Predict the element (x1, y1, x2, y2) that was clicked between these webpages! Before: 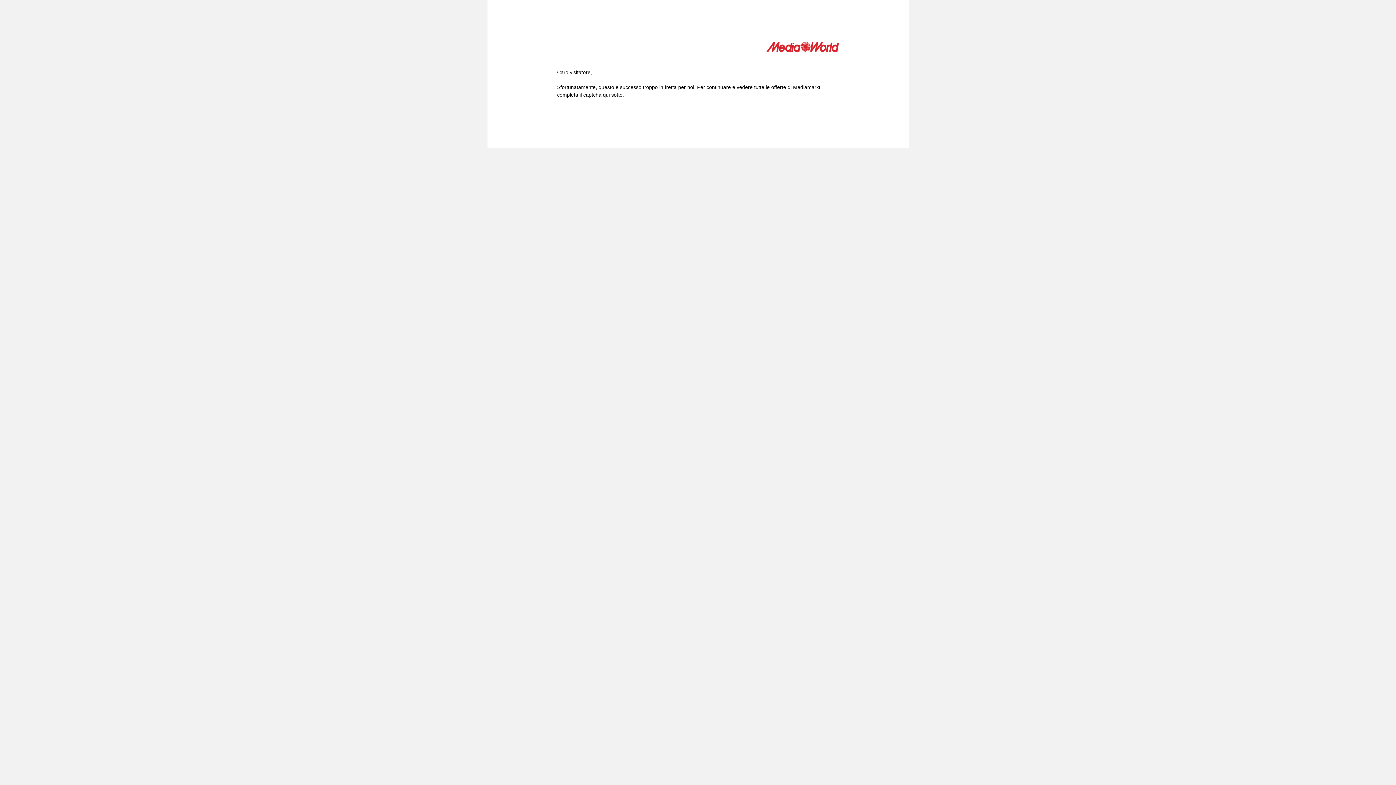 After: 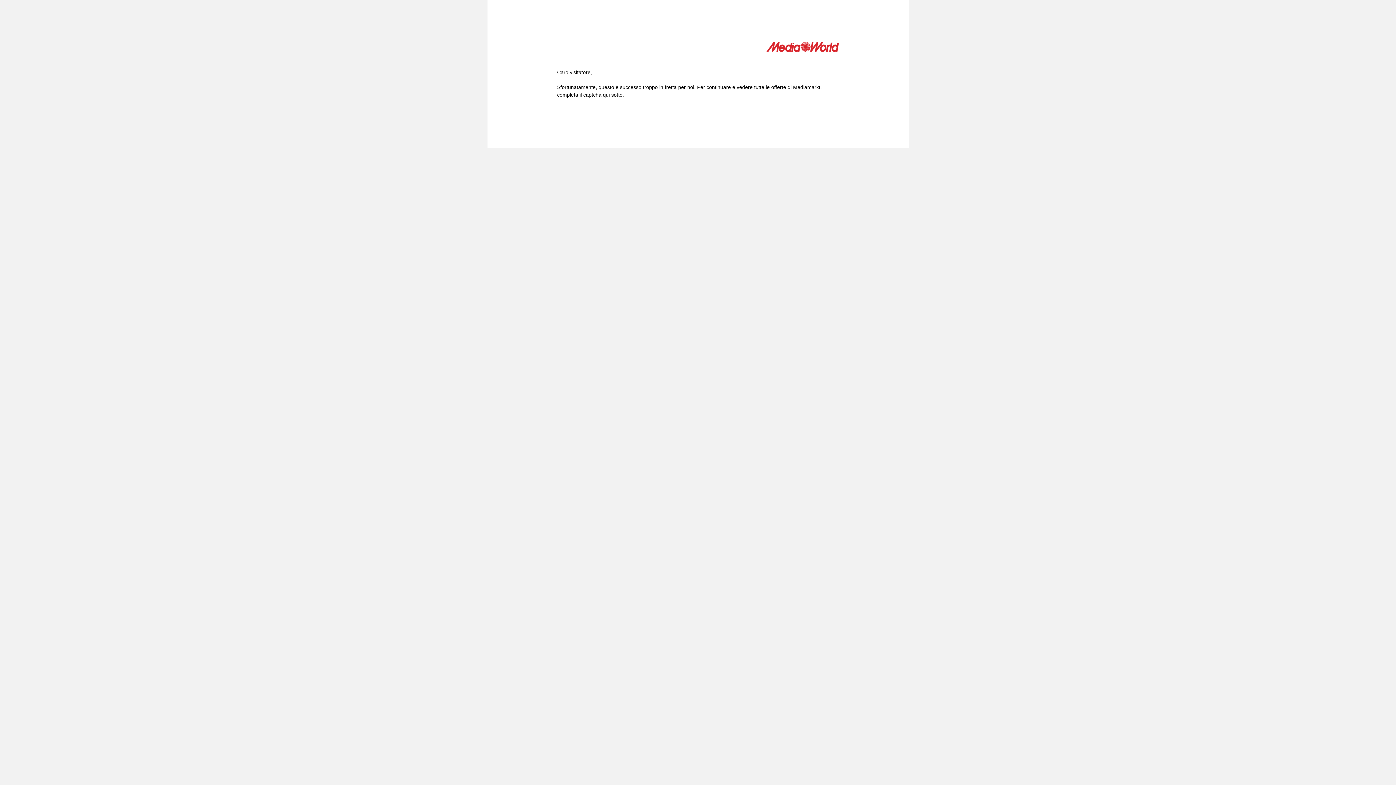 Action: bbox: (766, 41, 839, 54)